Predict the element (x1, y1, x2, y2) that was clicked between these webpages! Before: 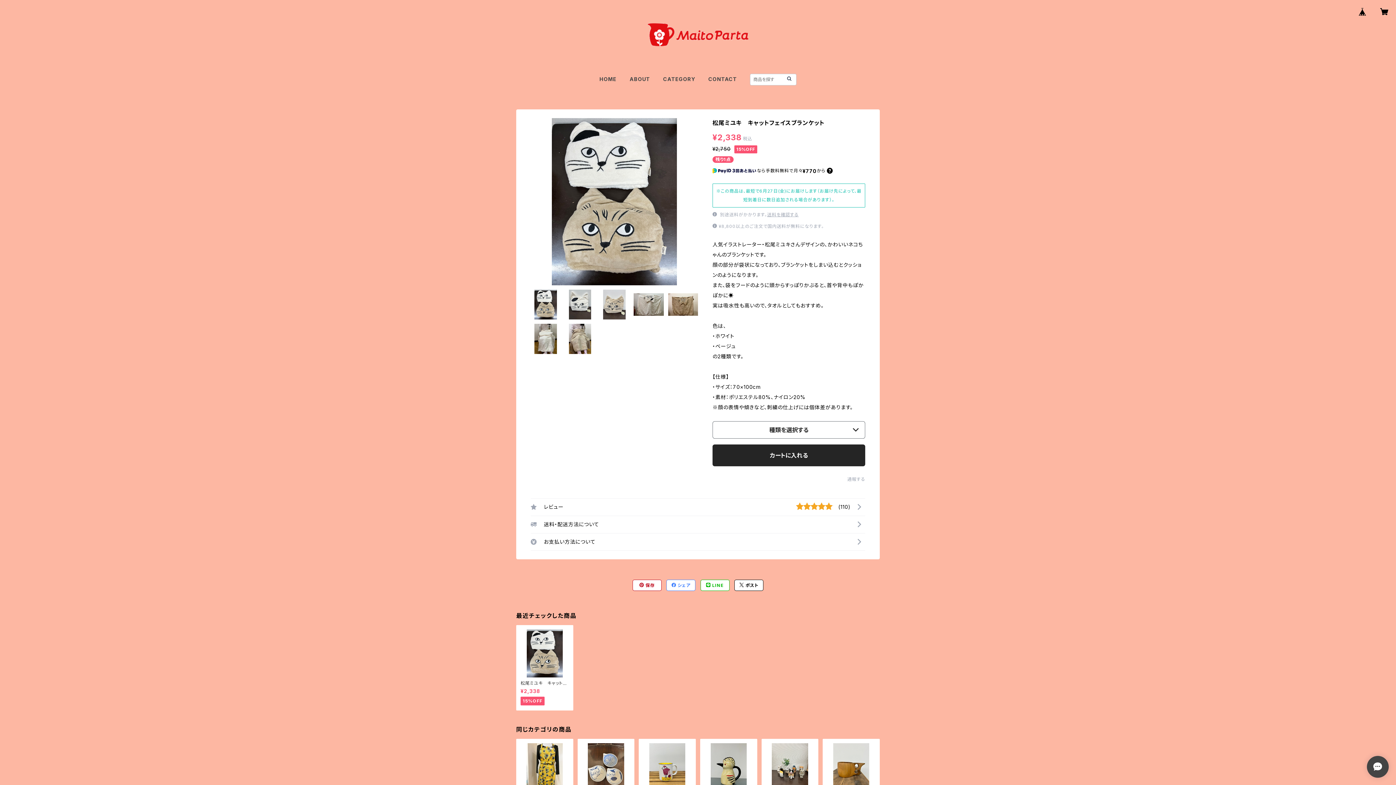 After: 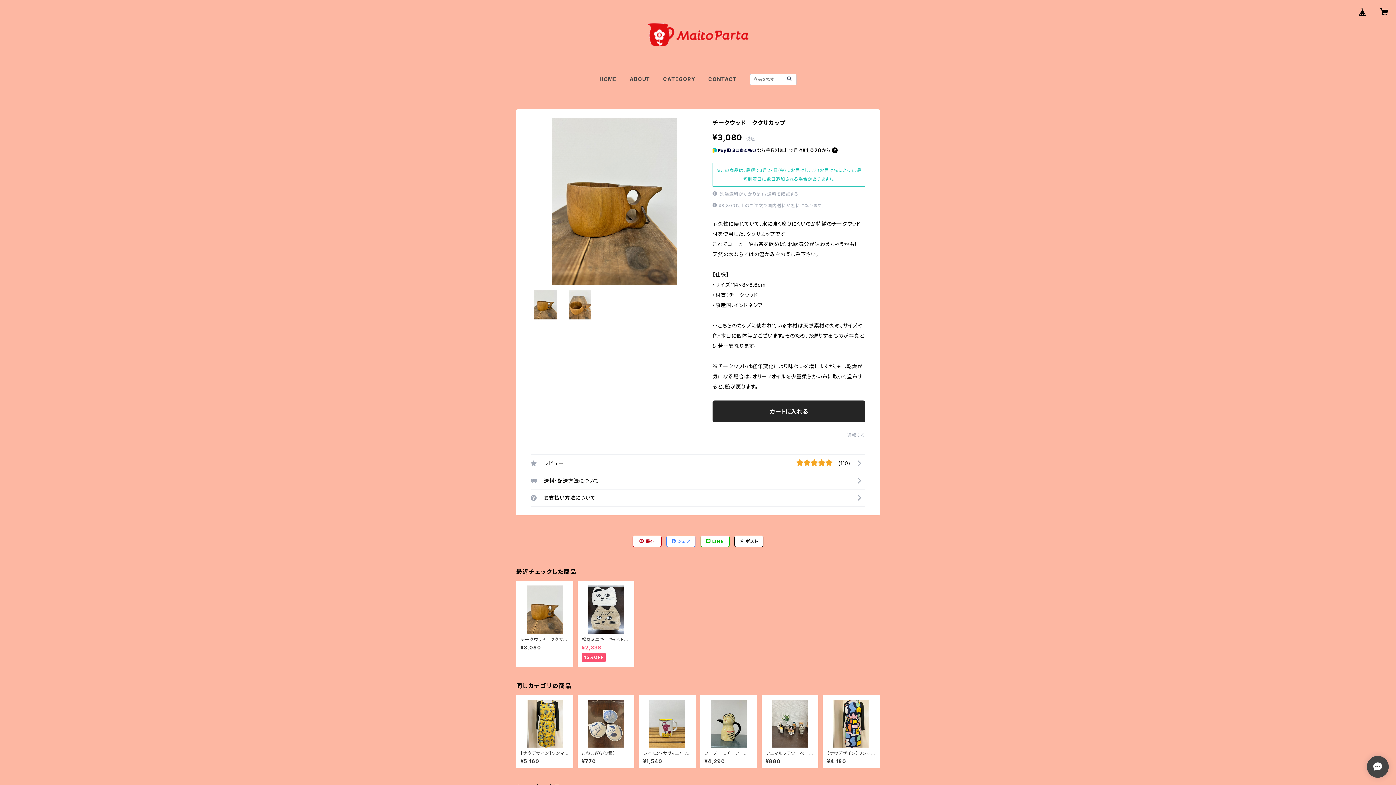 Action: bbox: (827, 743, 875, 808) label: チークウッド　ククサカップ

¥3,080